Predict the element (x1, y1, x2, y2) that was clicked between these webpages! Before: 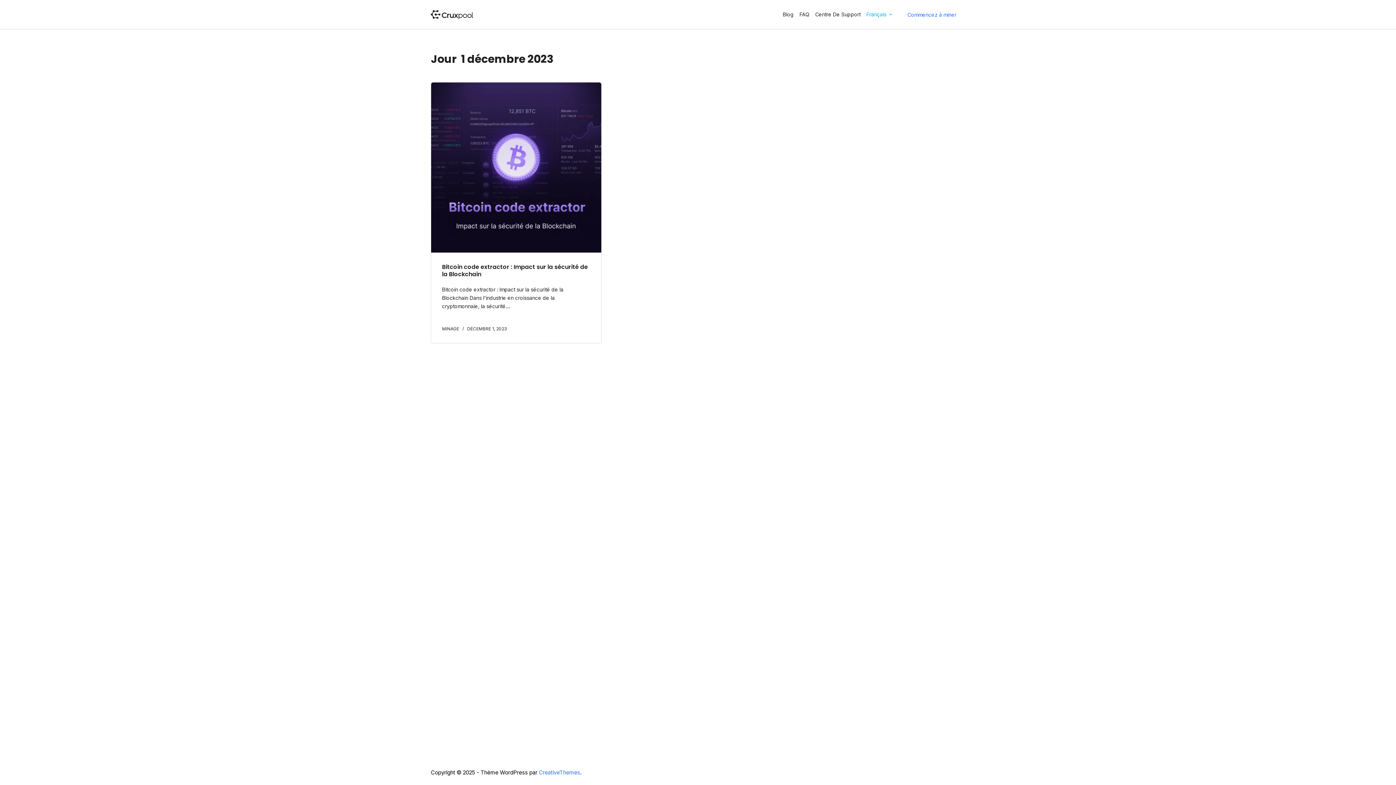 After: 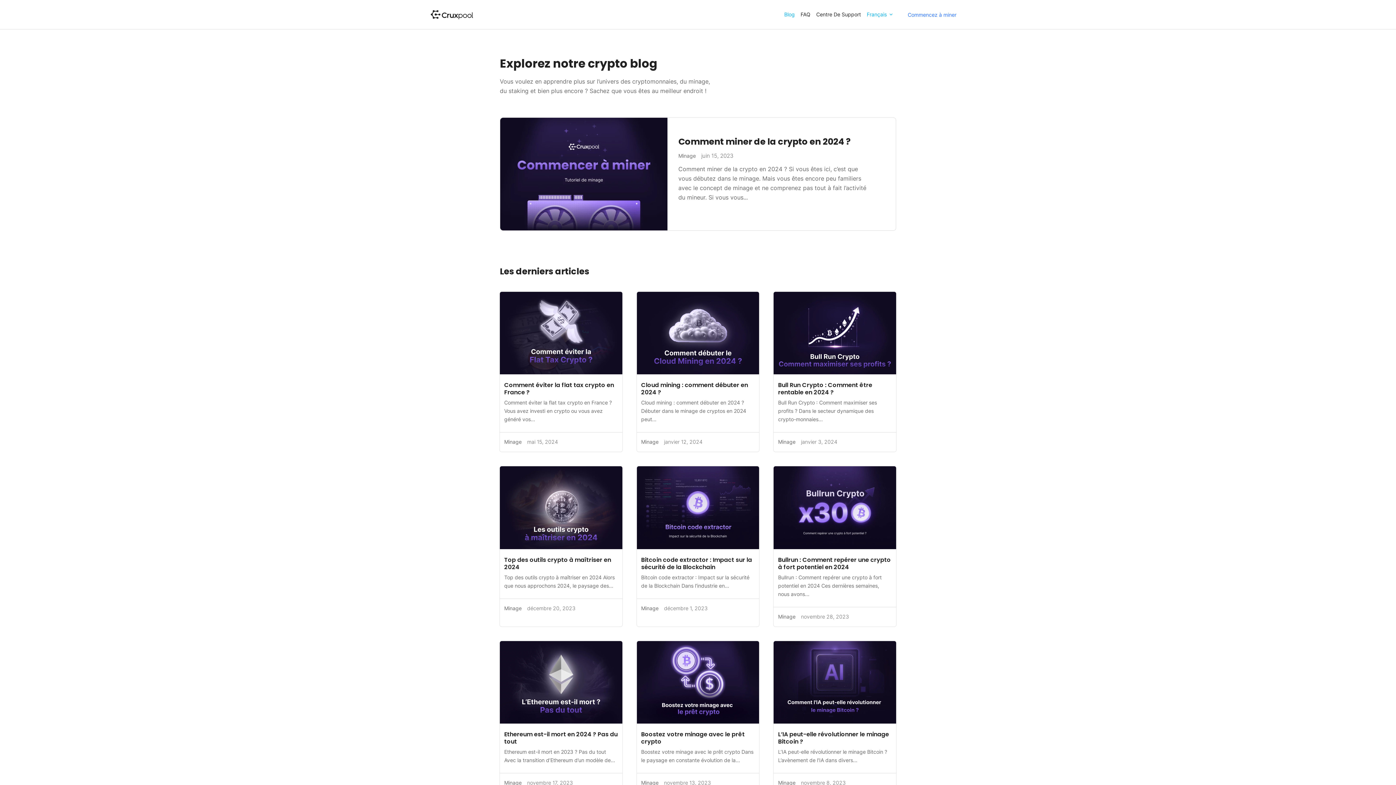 Action: label: Blog bbox: (780, 0, 796, 29)